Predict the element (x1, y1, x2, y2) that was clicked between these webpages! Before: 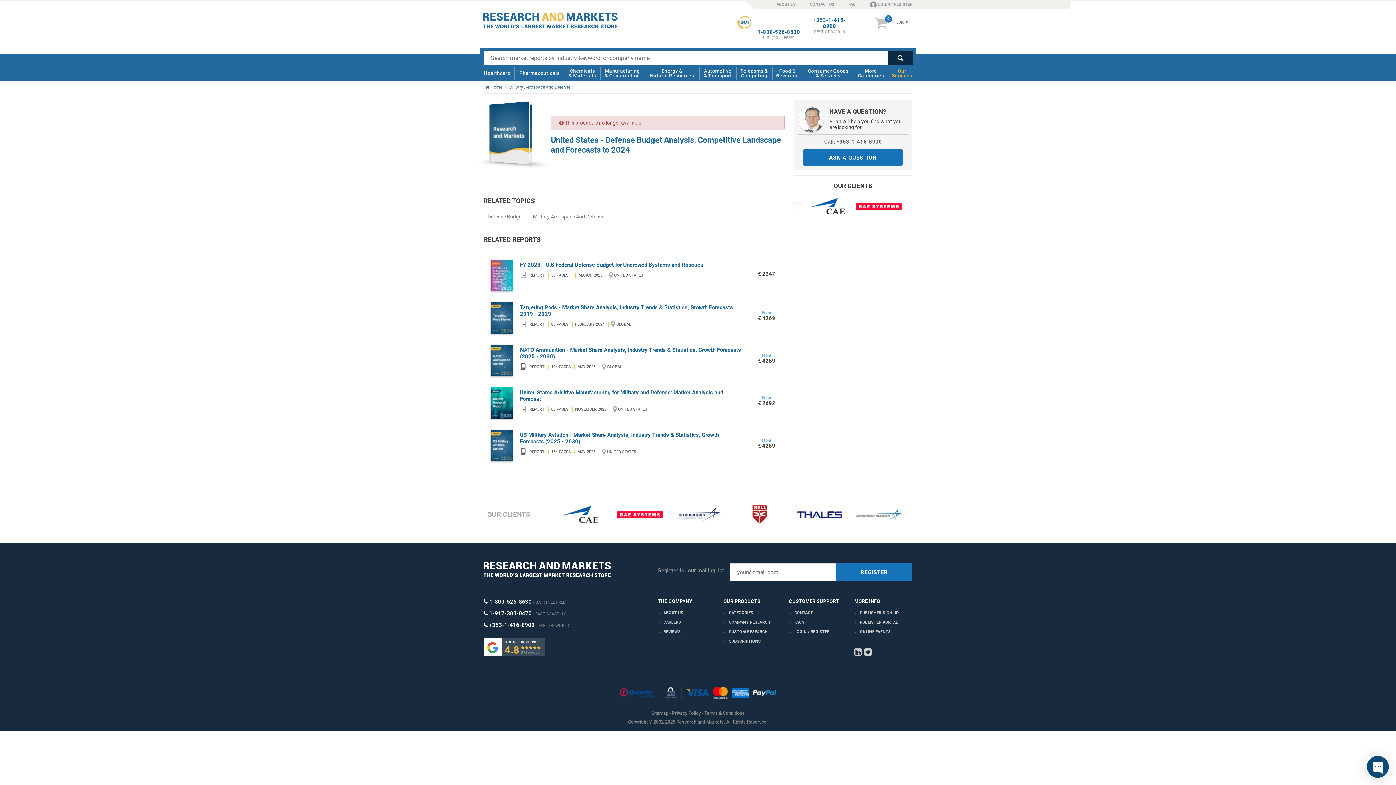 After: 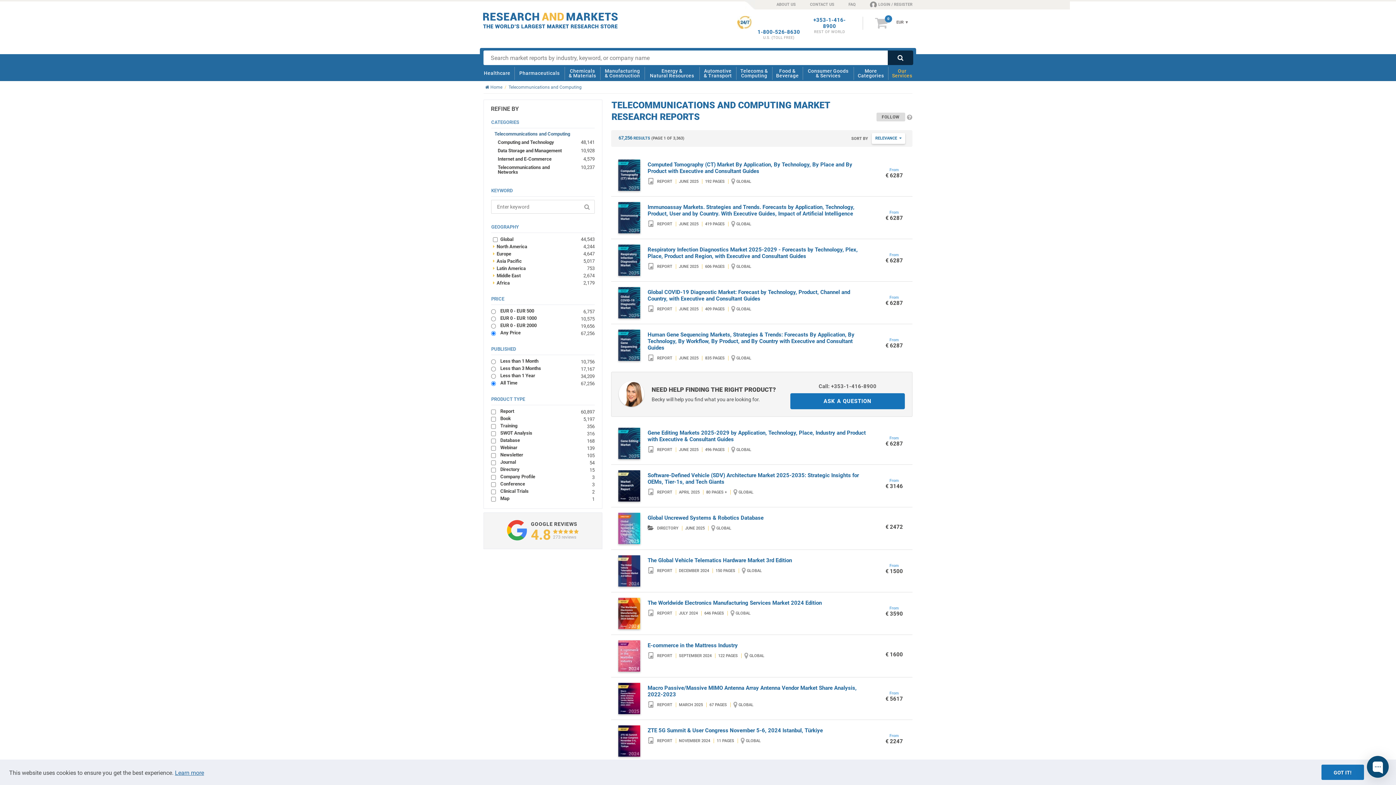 Action: label: Telecoms &
Computing bbox: (738, 65, 770, 81)